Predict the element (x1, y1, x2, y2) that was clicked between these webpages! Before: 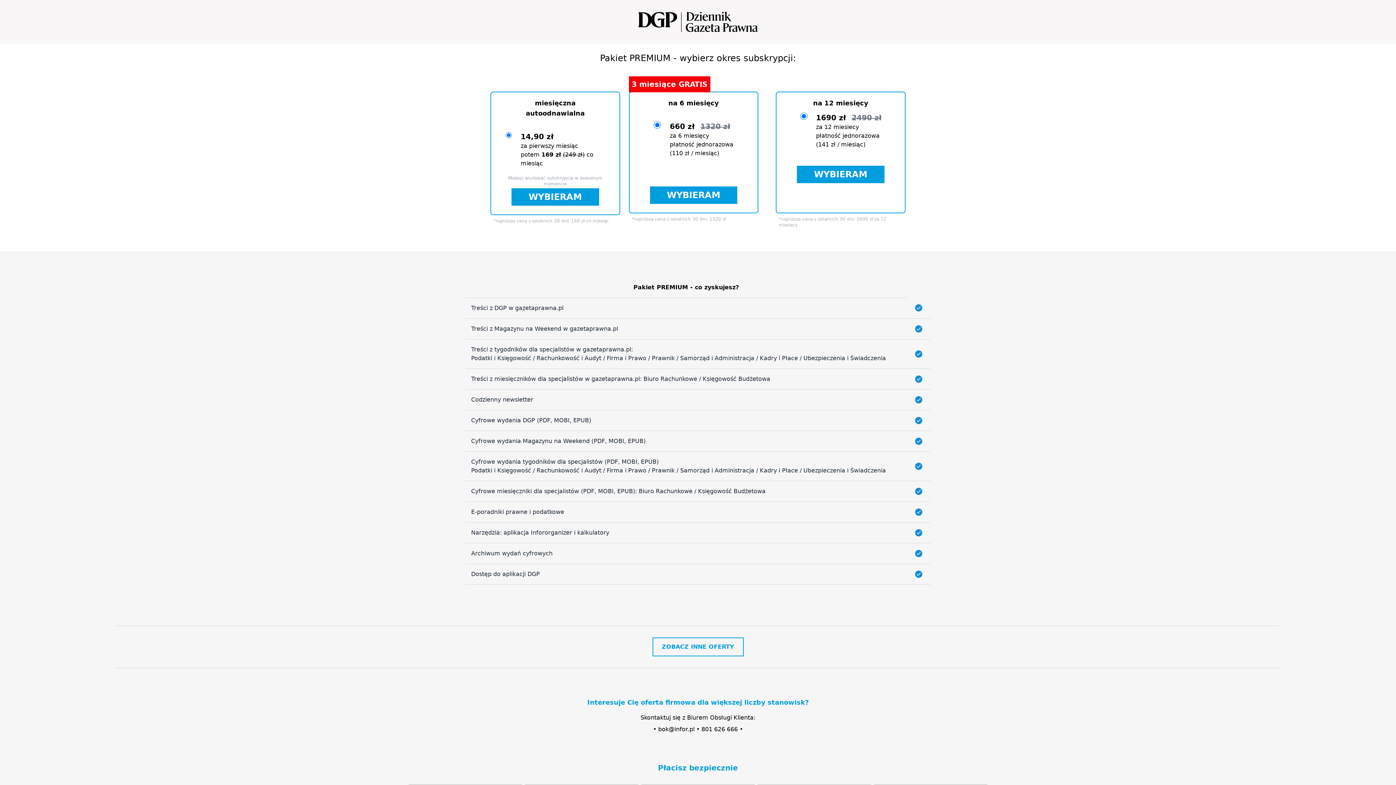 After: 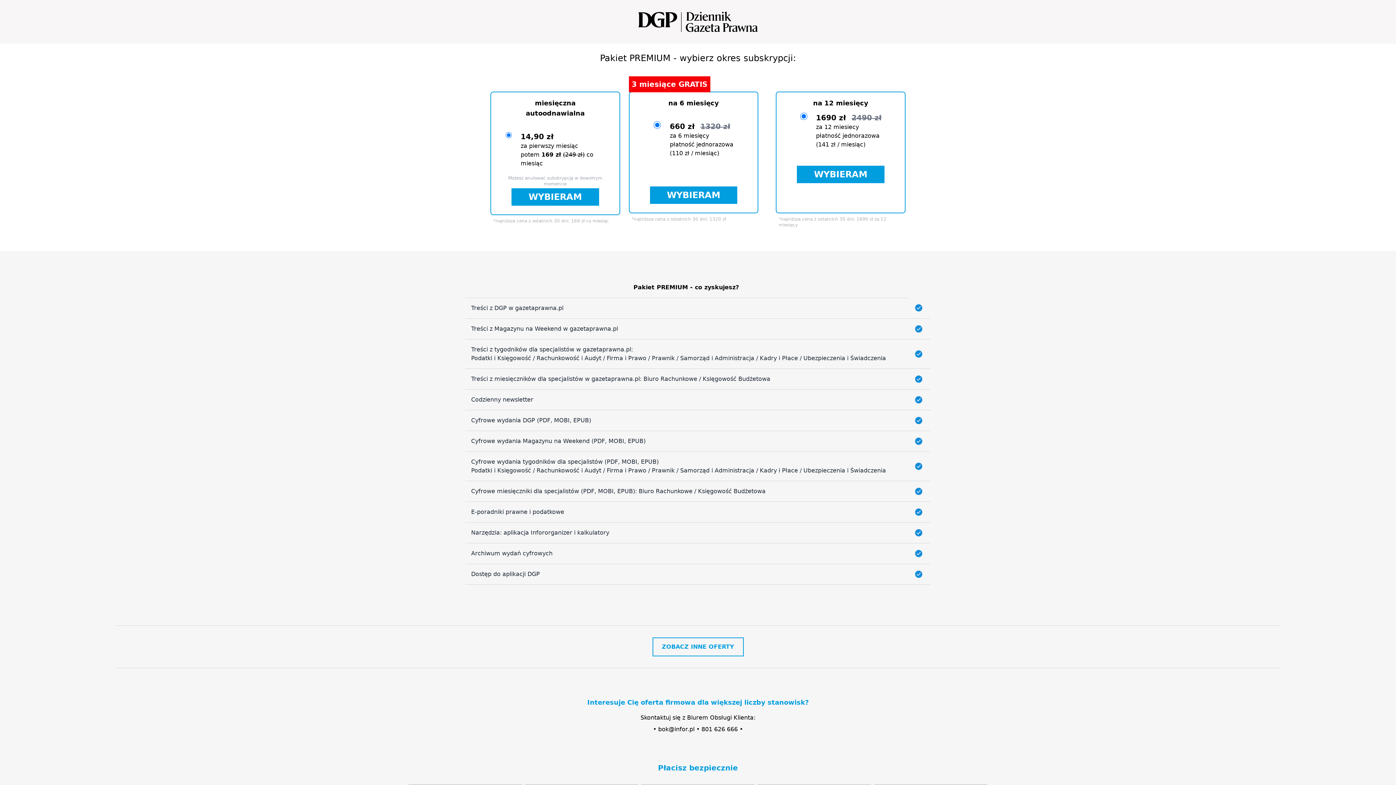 Action: label: 801 626 666 bbox: (701, 726, 738, 733)